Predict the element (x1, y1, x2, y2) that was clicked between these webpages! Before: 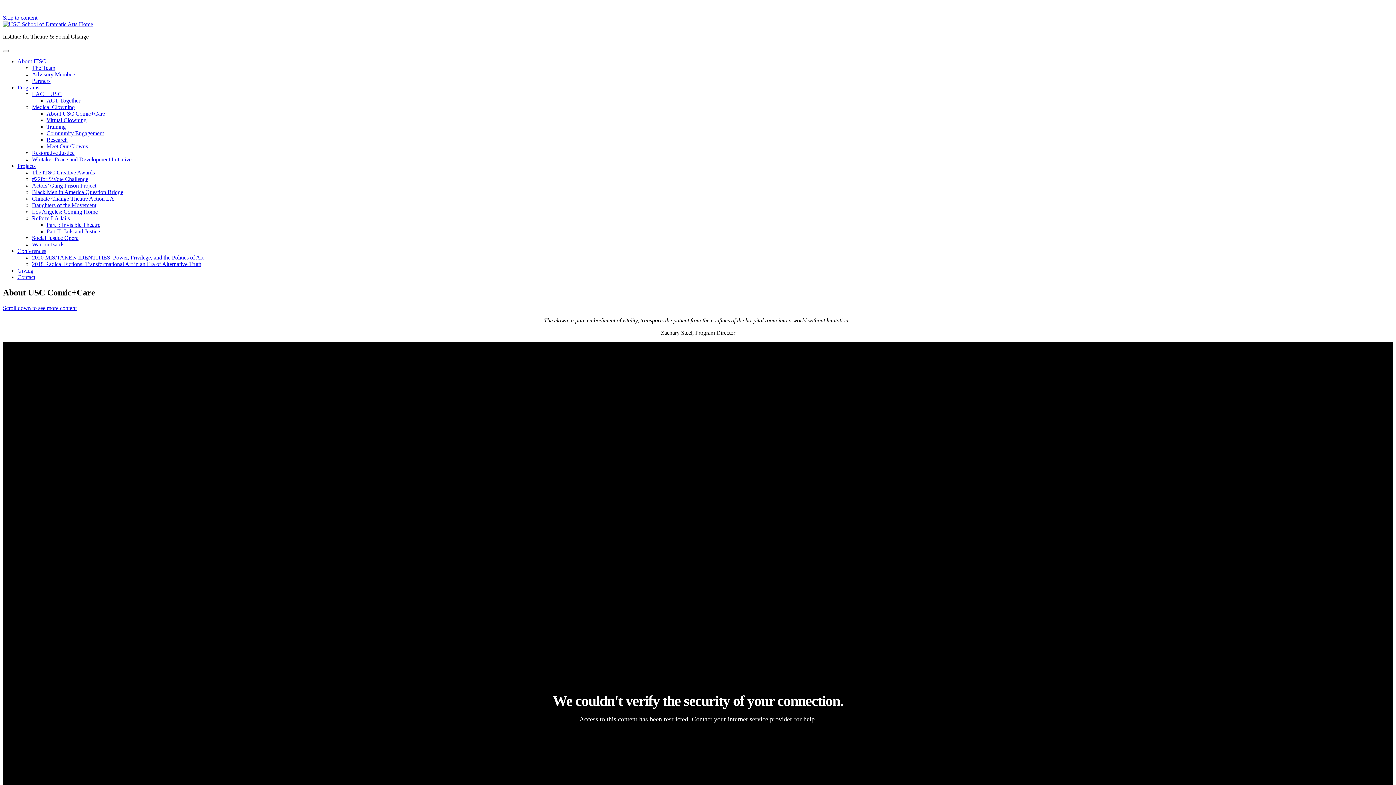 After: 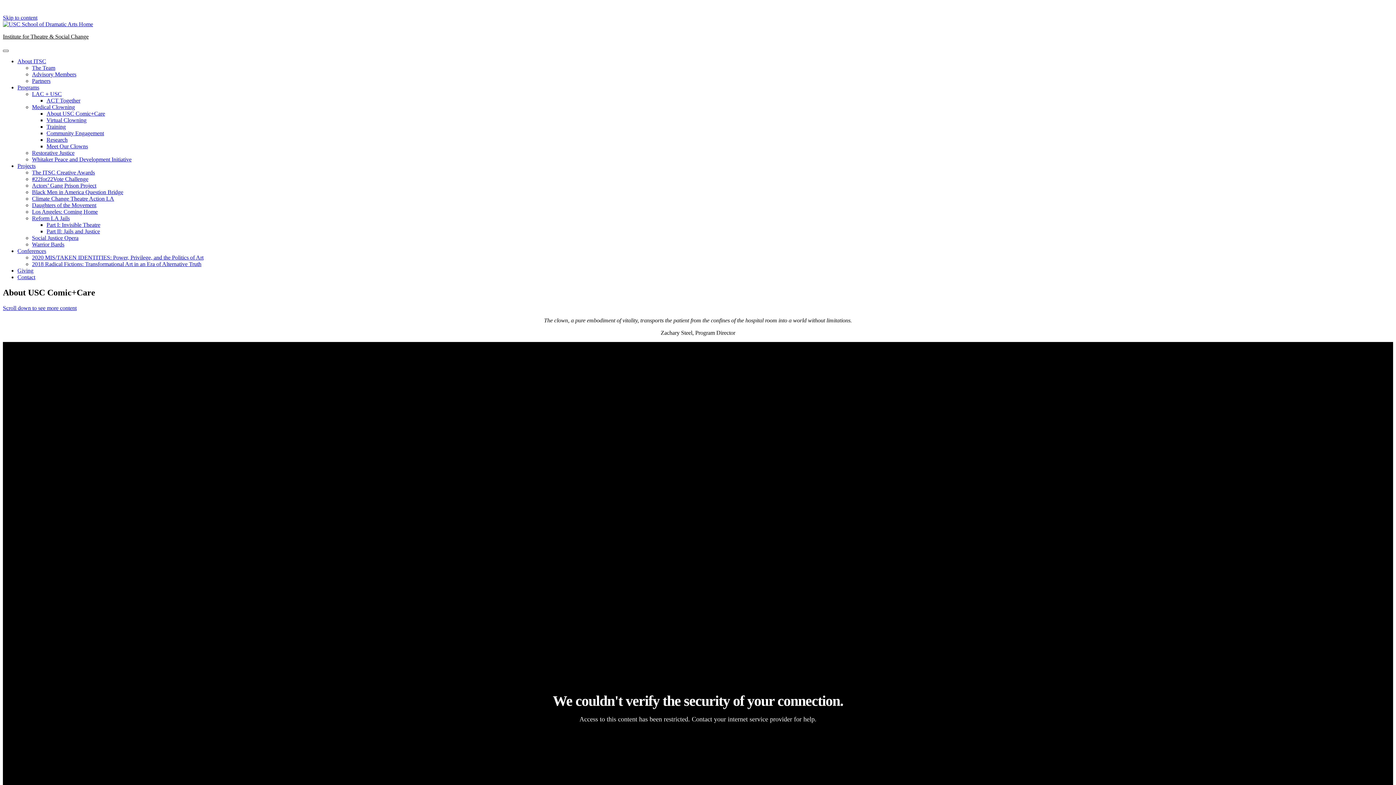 Action: bbox: (2, 49, 8, 52)